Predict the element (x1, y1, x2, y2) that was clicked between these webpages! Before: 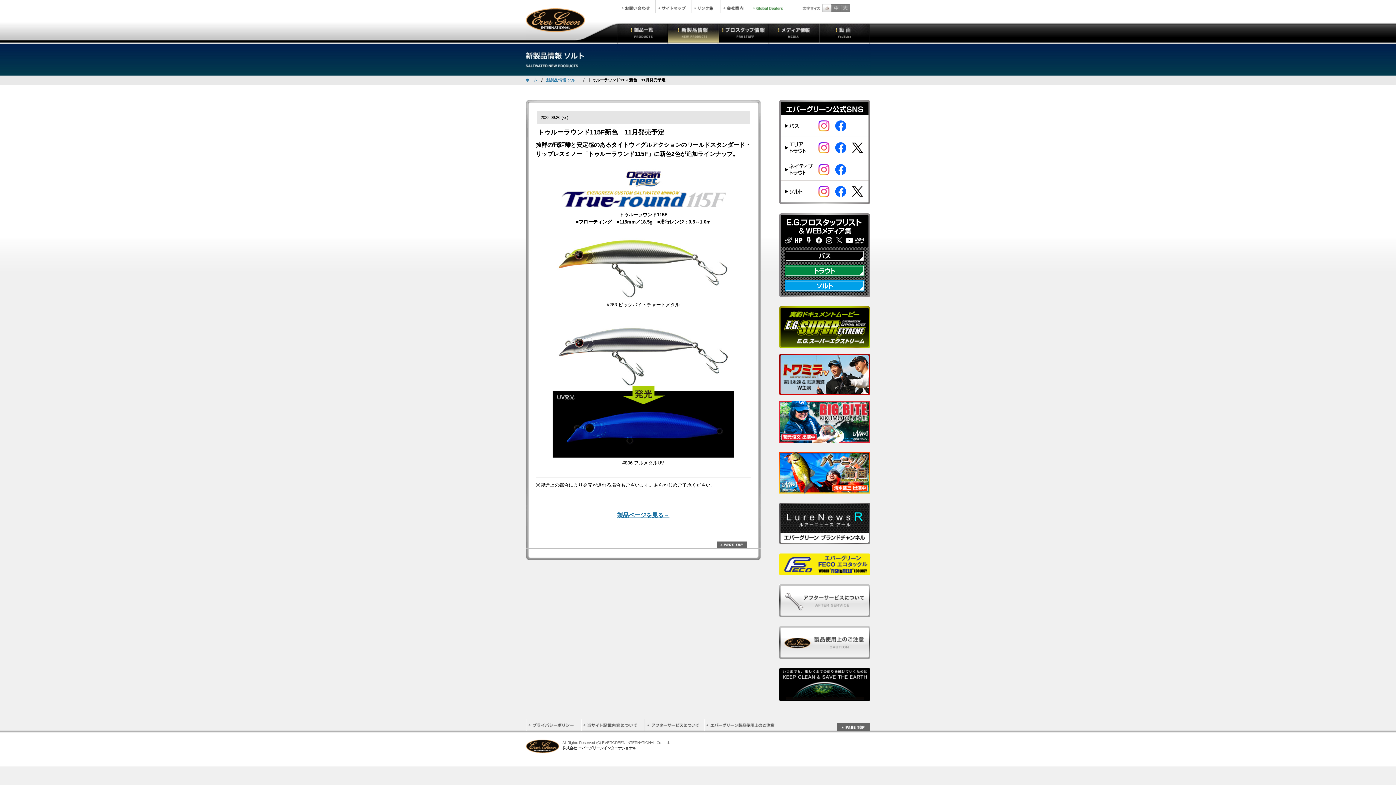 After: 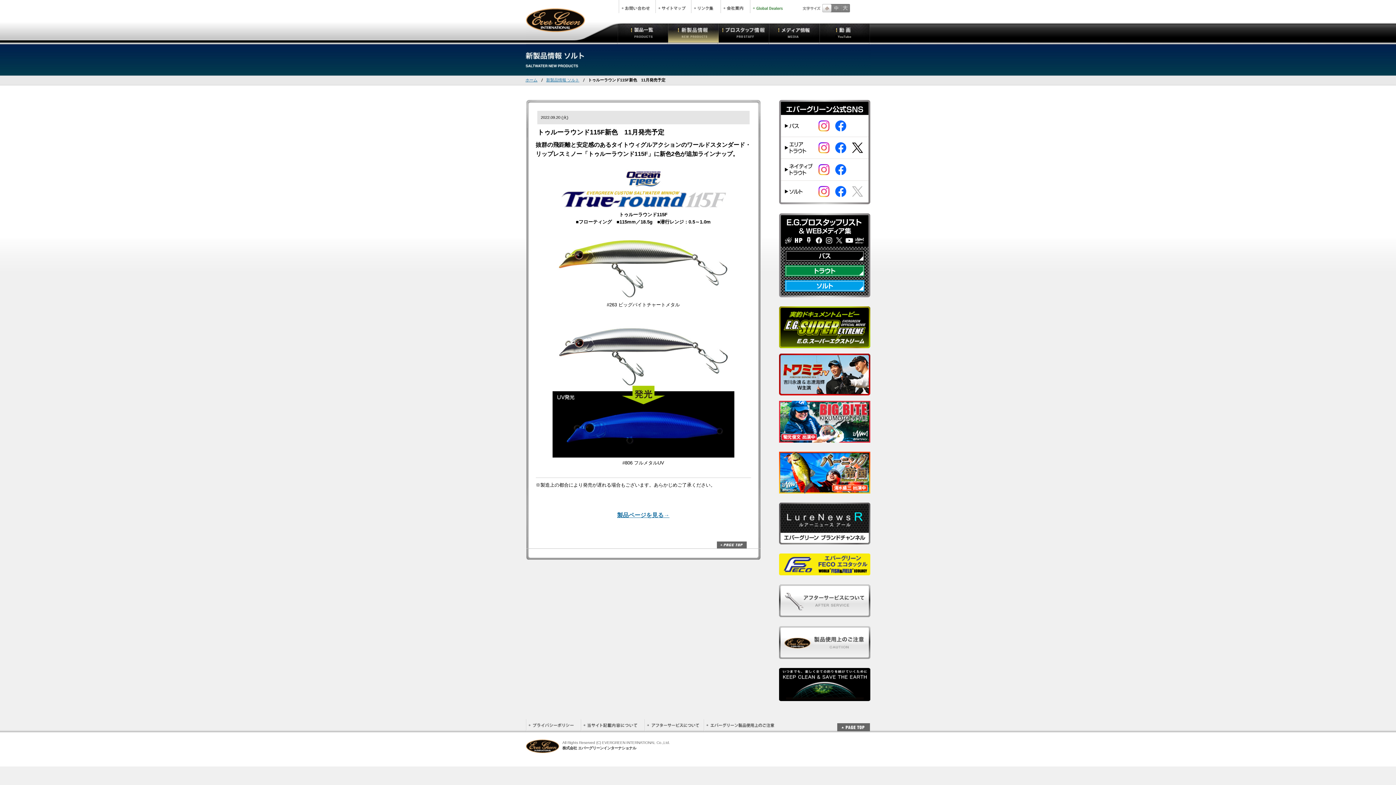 Action: bbox: (852, 186, 863, 196)